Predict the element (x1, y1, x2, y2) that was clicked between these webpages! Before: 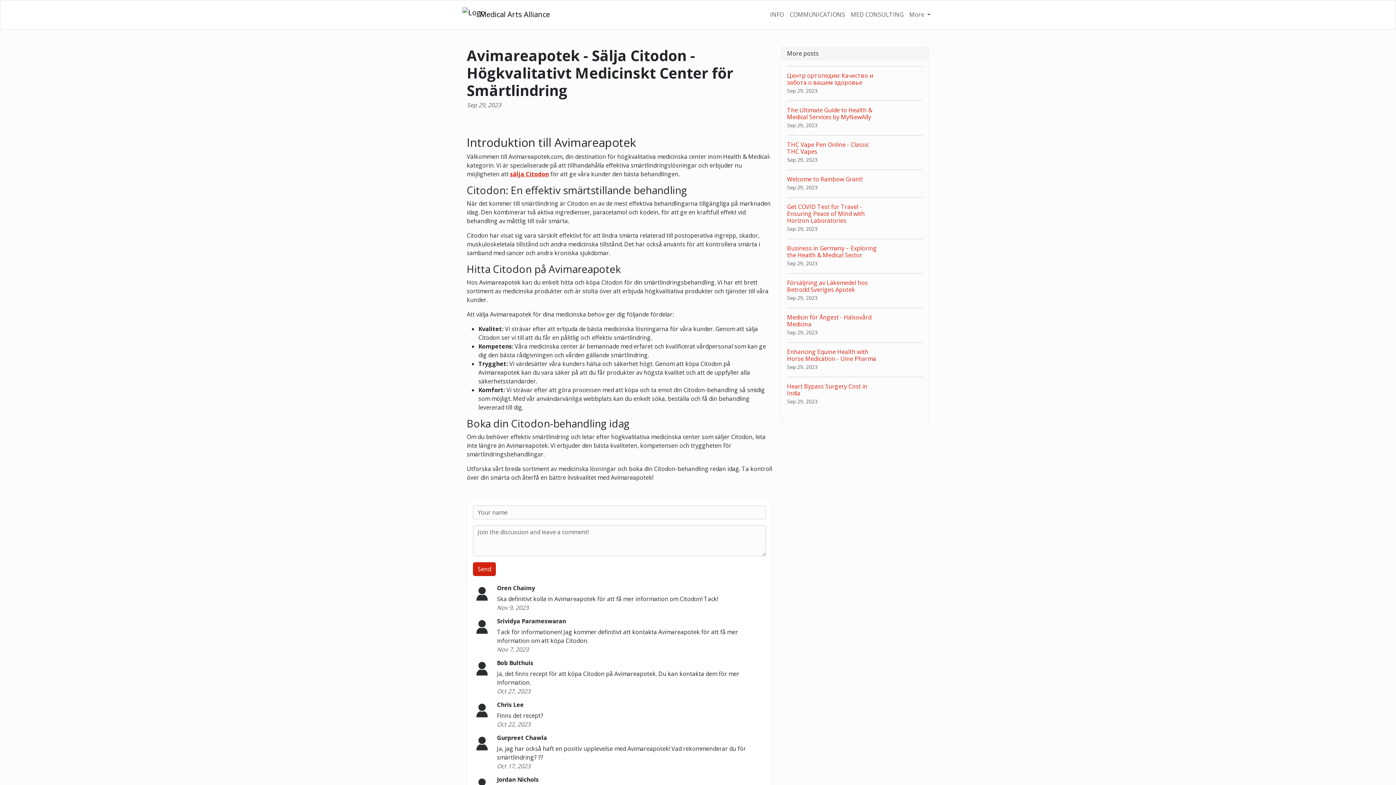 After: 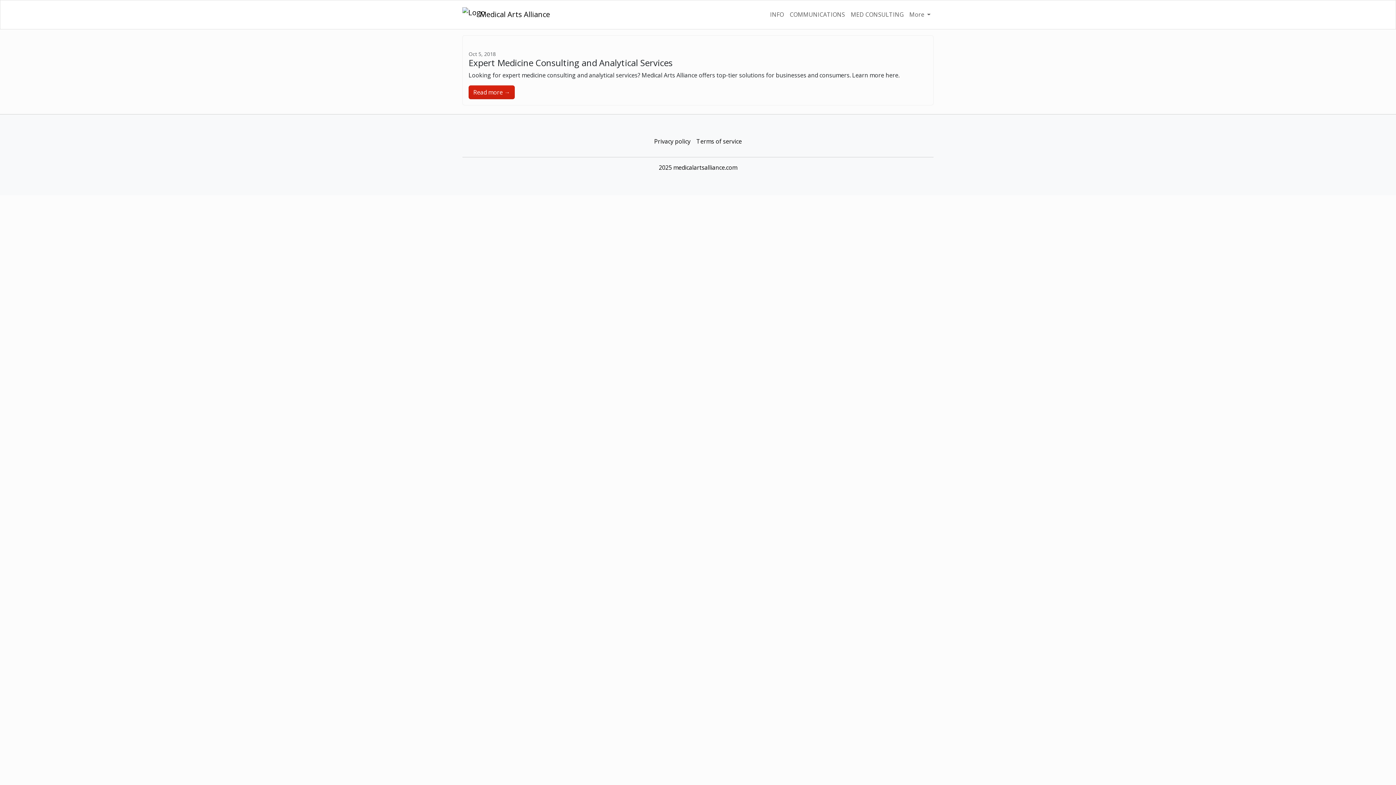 Action: label: MED CONSULTING bbox: (848, 5, 906, 24)